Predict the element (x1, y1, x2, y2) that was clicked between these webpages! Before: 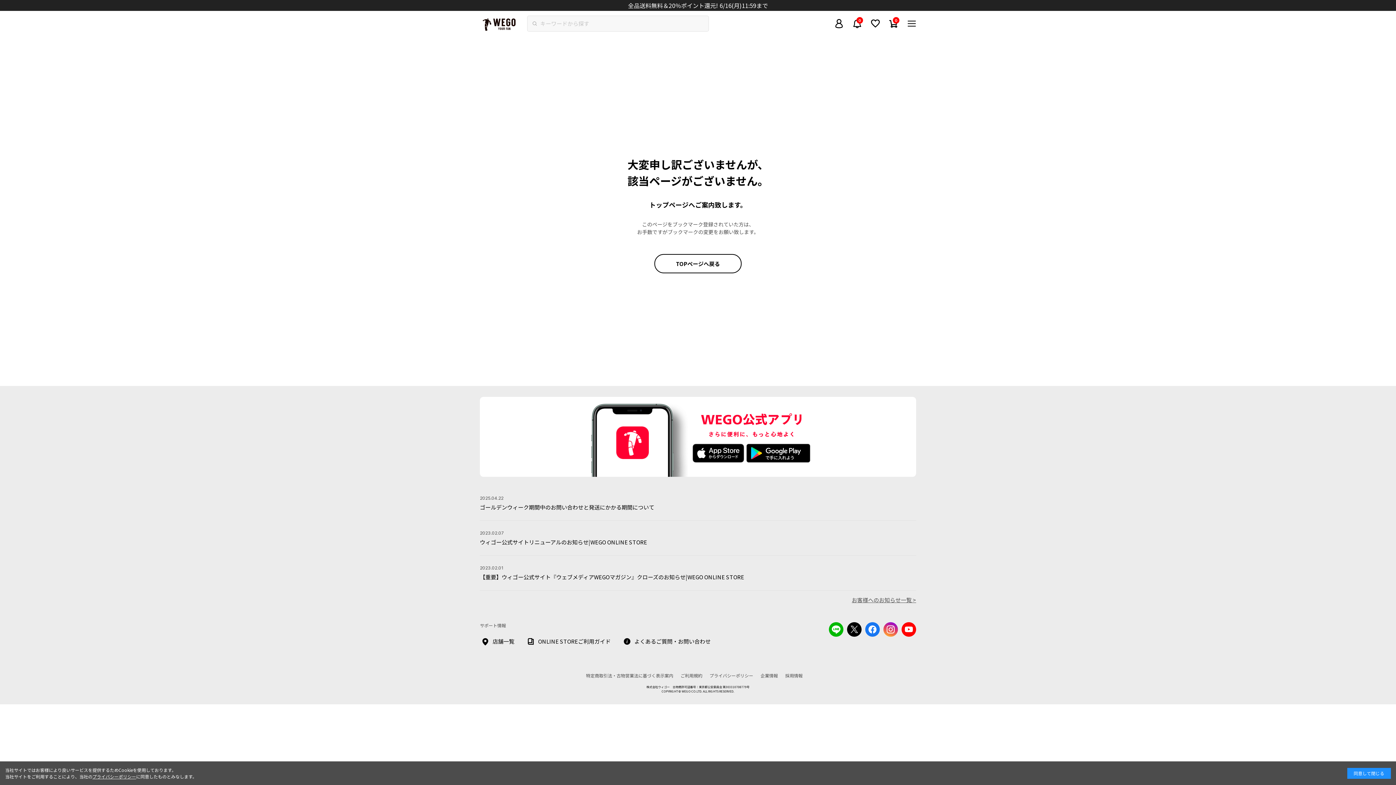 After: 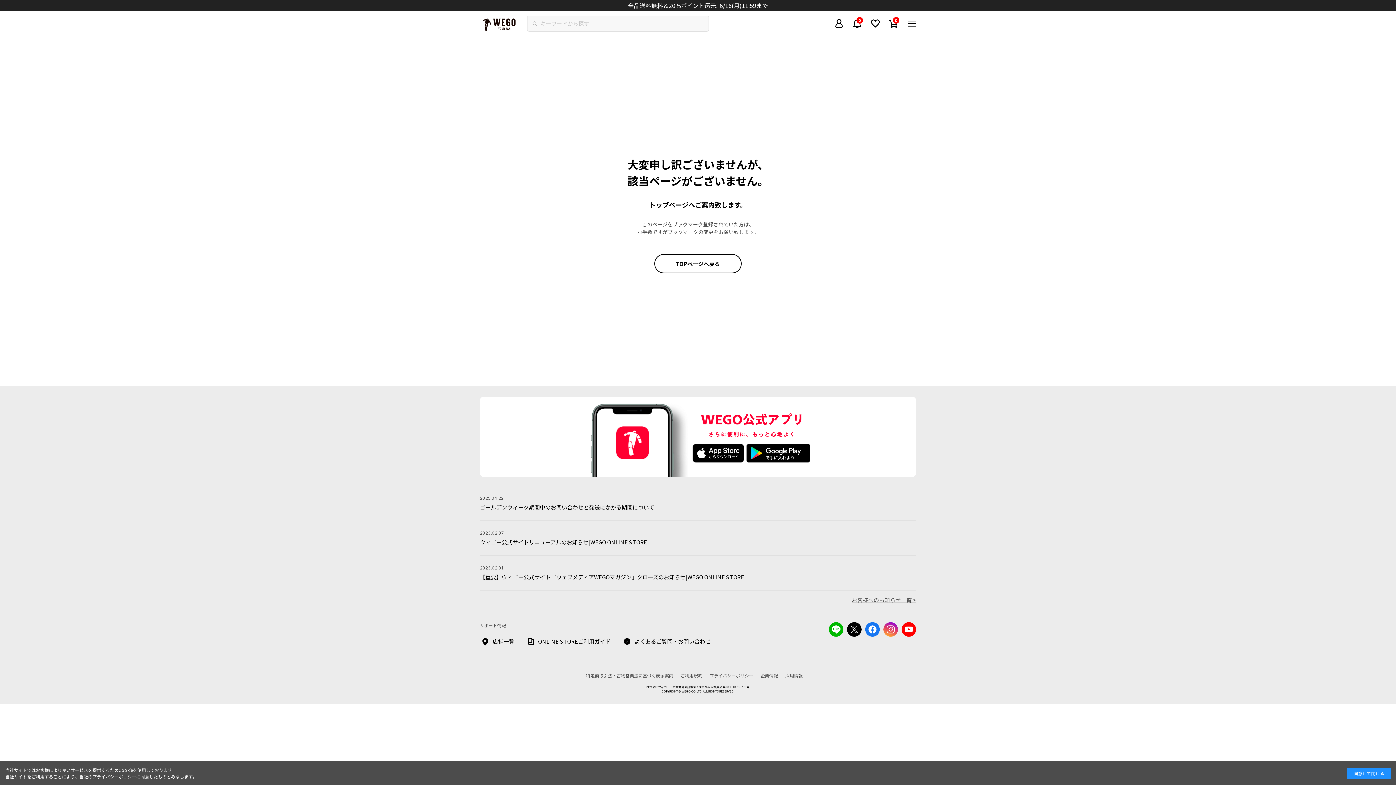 Action: bbox: (886, 16, 901, 30) label: 0